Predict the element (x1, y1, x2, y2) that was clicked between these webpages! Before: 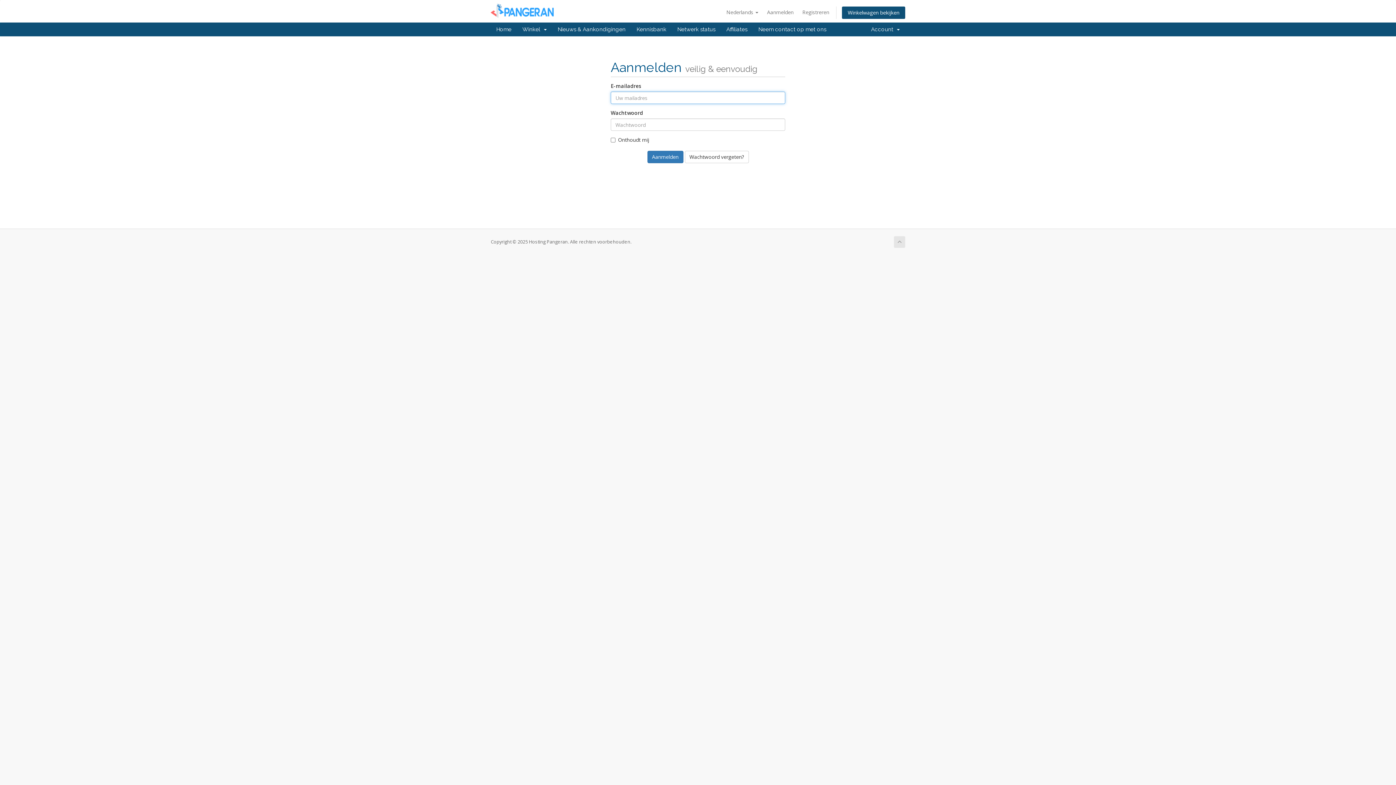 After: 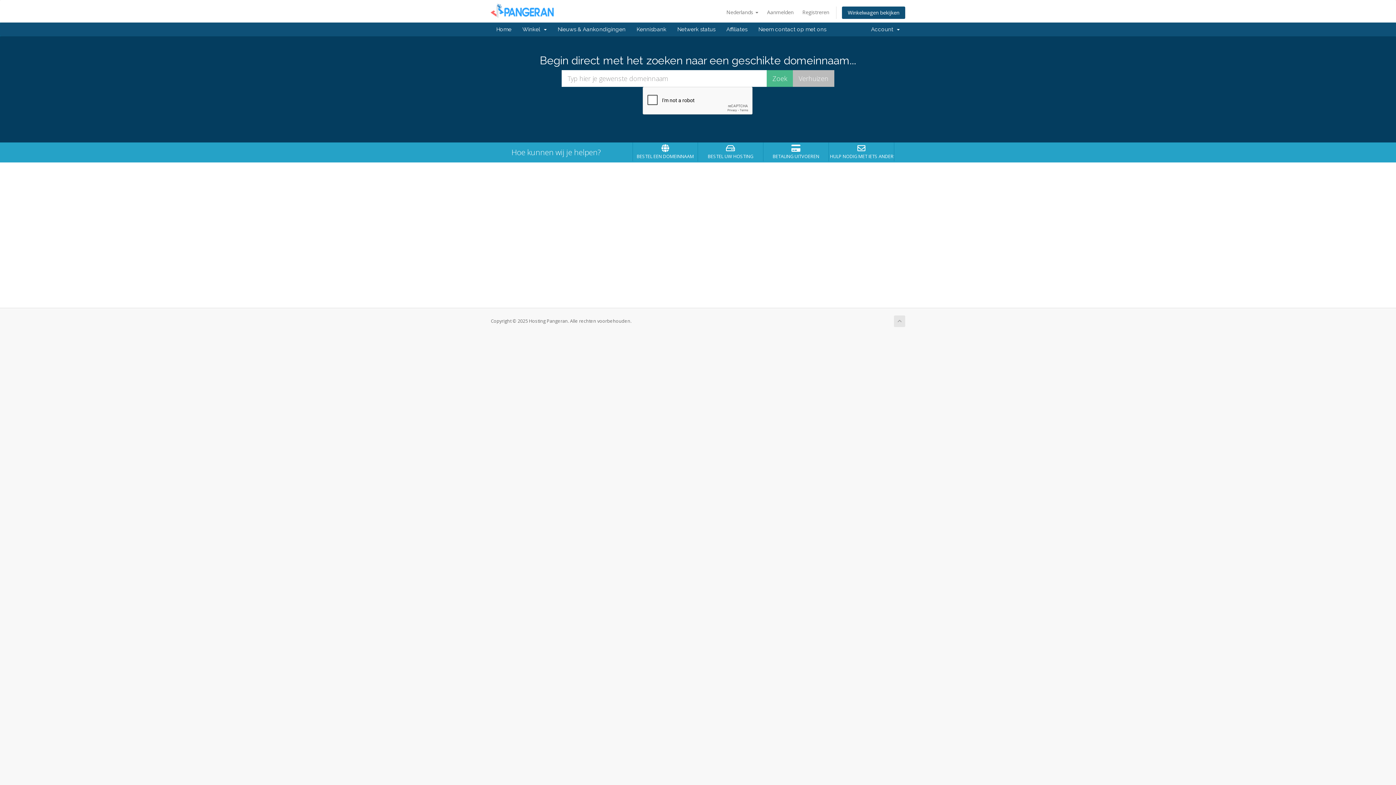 Action: label: Home bbox: (490, 22, 517, 36)